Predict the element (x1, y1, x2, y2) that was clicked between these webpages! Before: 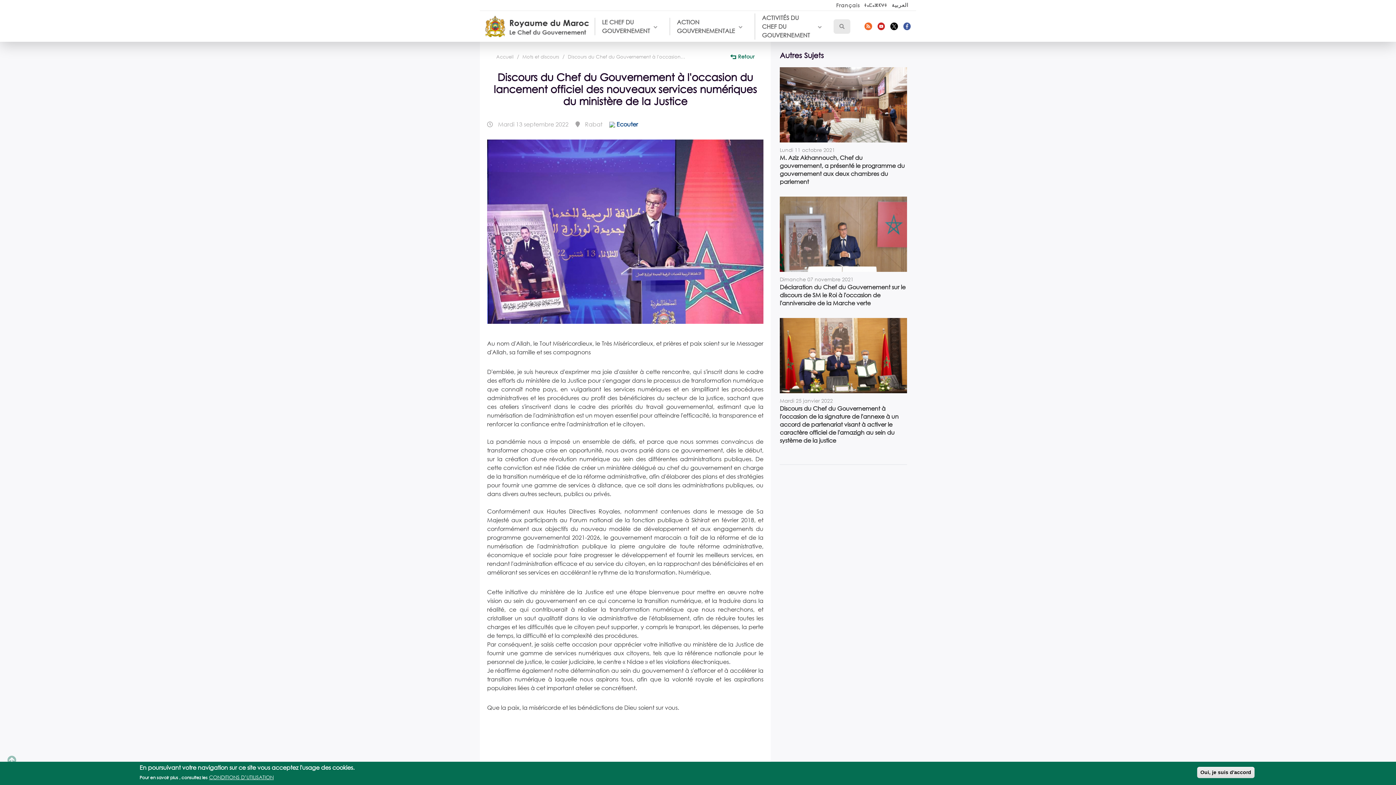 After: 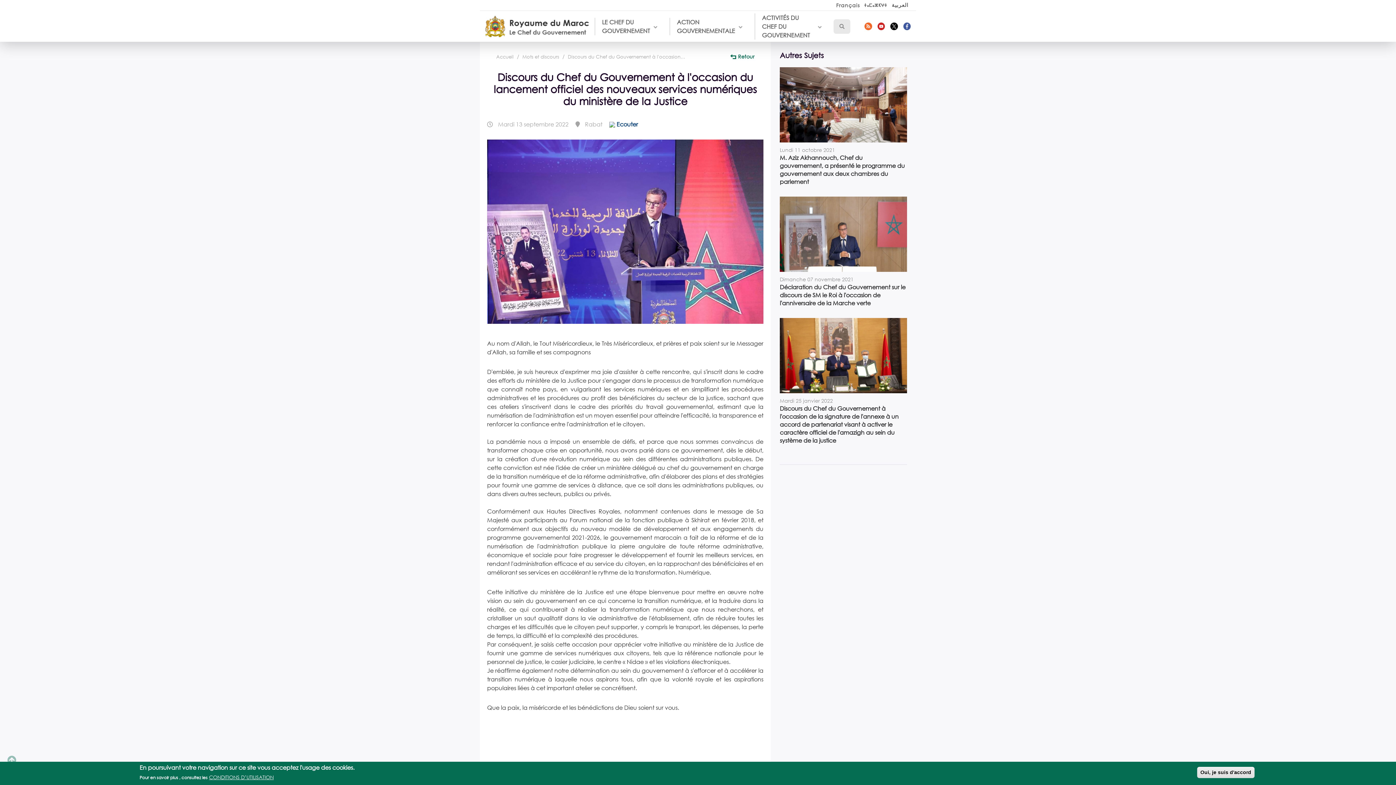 Action: bbox: (903, 22, 910, 30)